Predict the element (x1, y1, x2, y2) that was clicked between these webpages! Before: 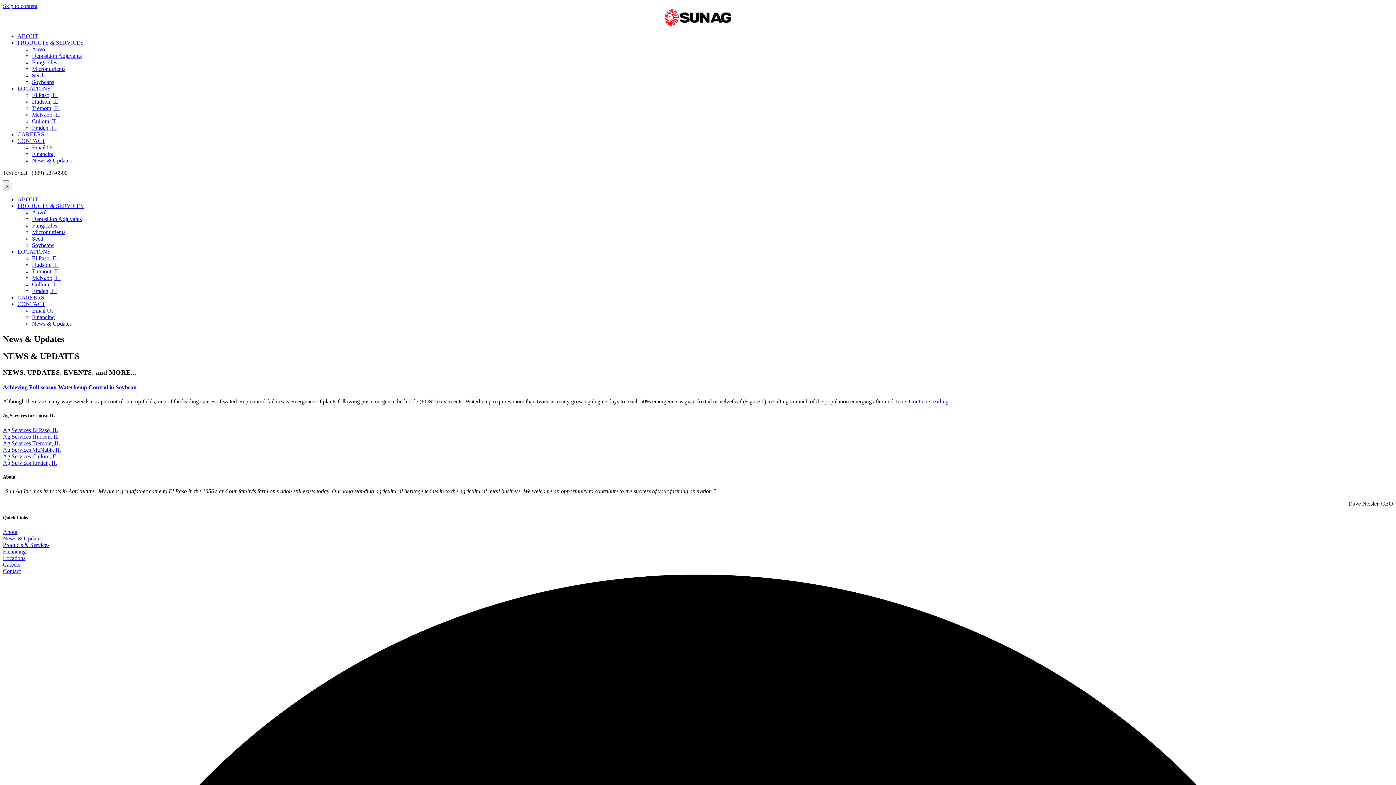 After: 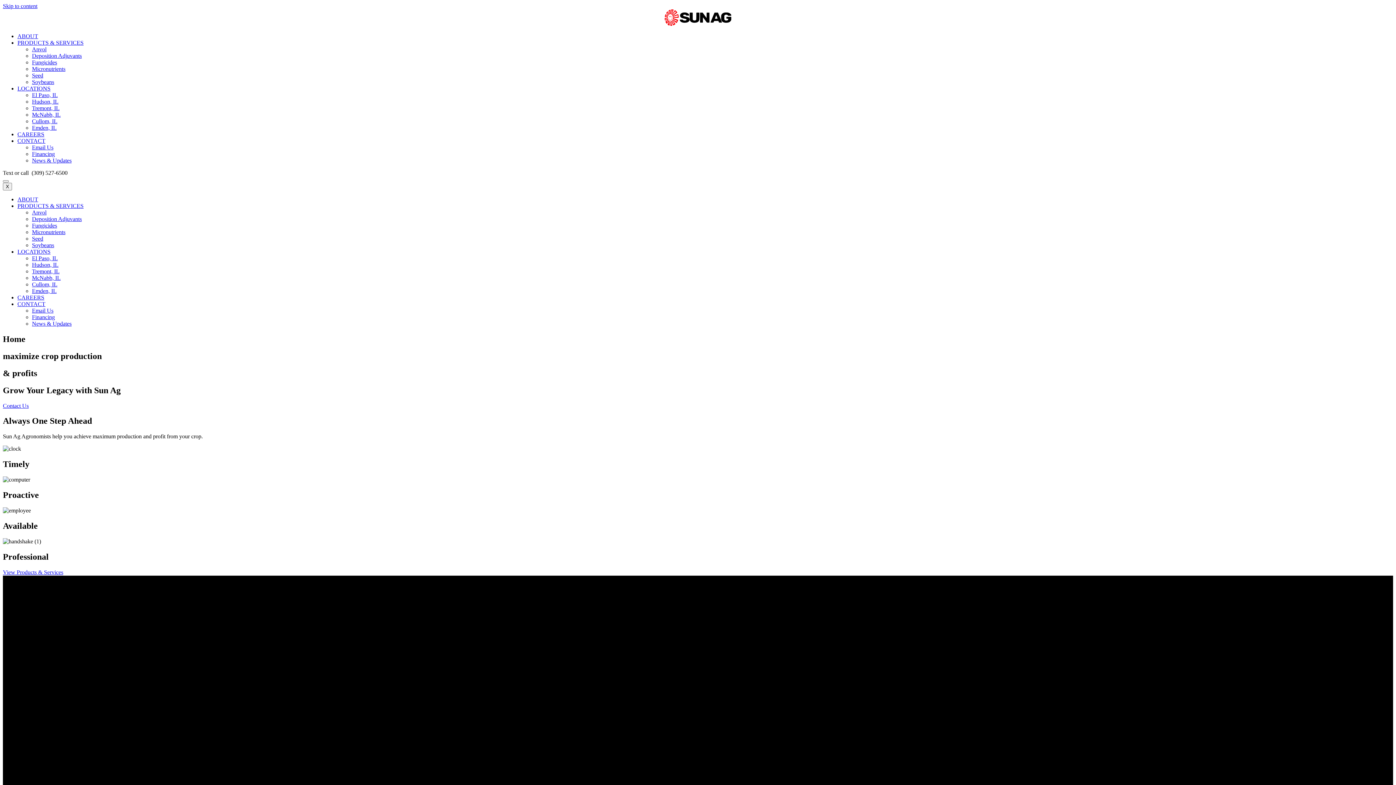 Action: bbox: (2, 20, 1393, 26)